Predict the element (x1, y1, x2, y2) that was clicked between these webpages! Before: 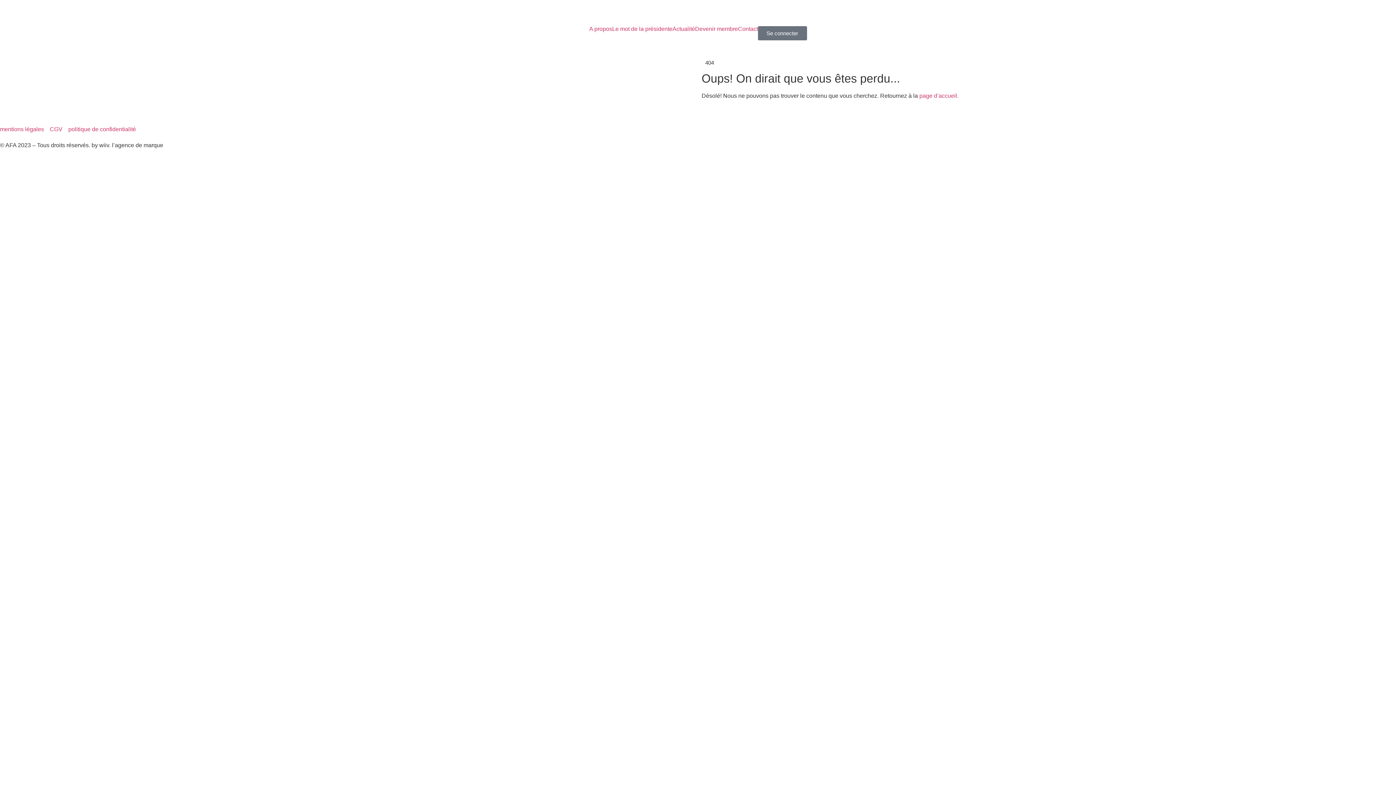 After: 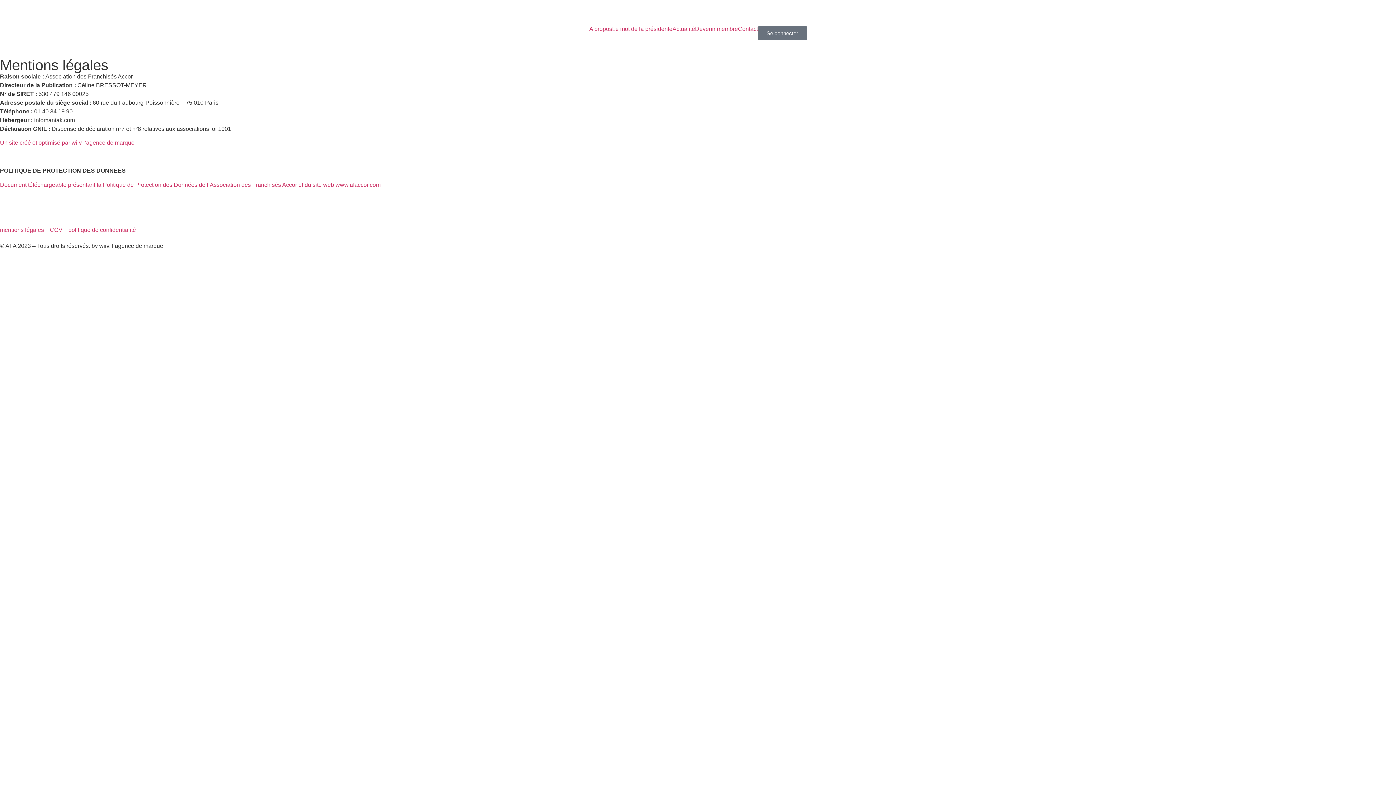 Action: bbox: (0, 125, 44, 133) label: mentions légales